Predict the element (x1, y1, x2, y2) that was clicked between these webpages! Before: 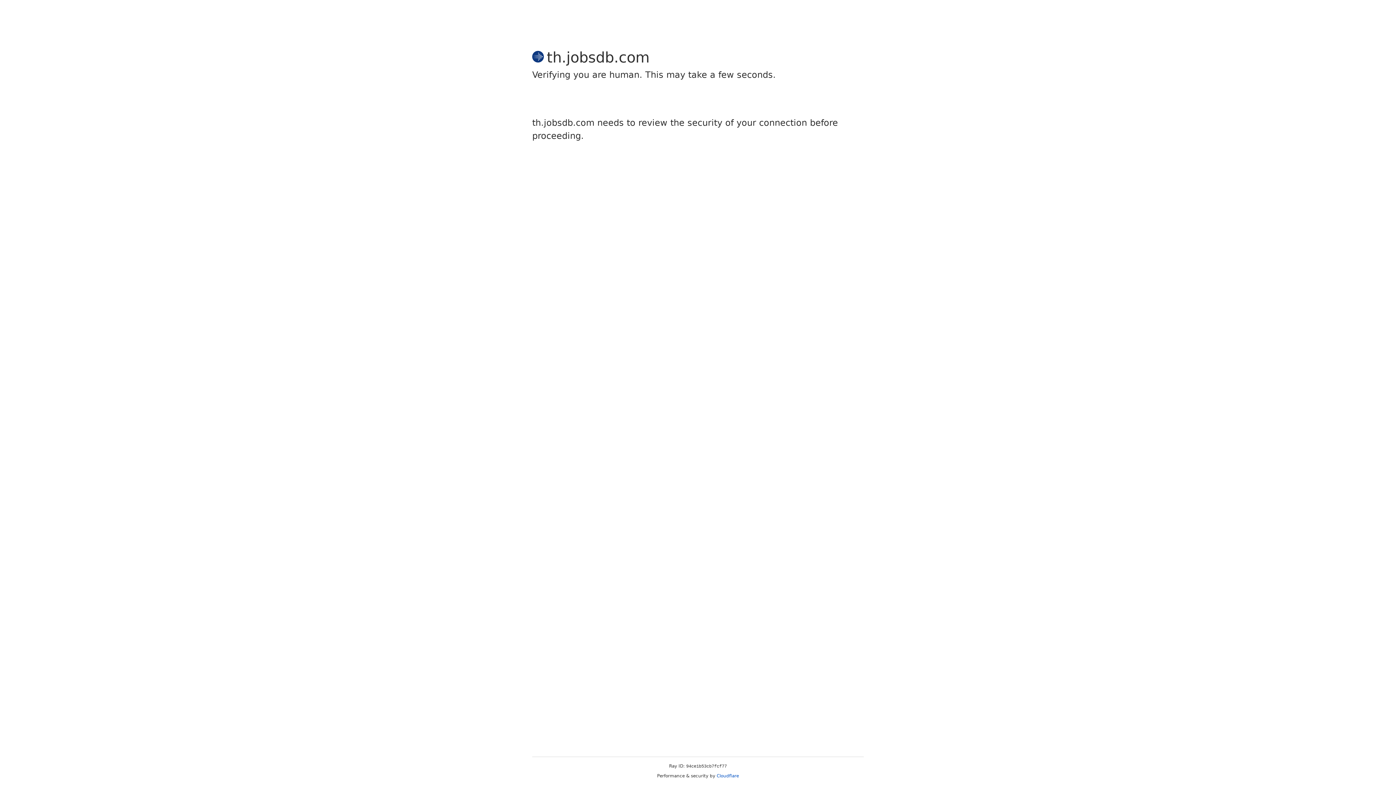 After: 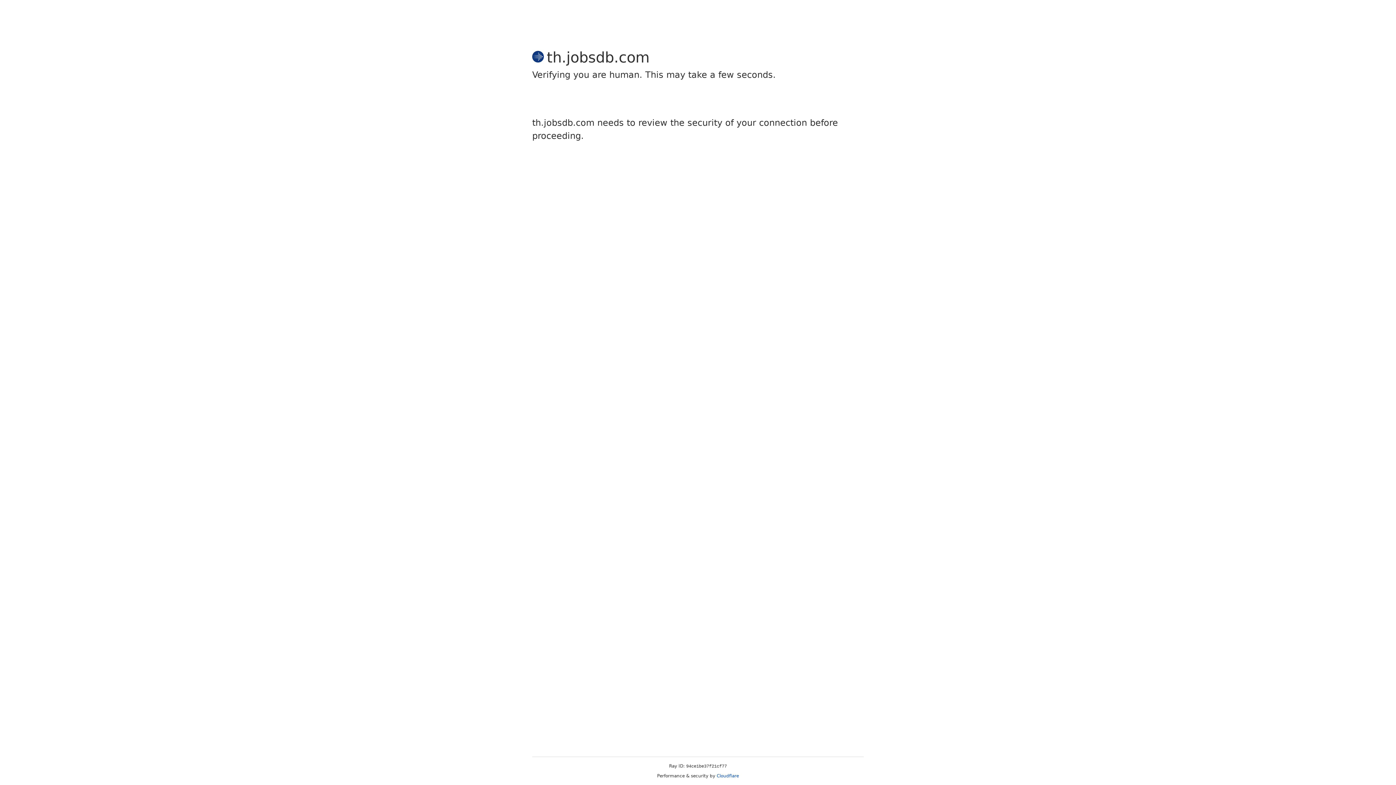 Action: bbox: (716, 773, 739, 778) label: Cloudflare